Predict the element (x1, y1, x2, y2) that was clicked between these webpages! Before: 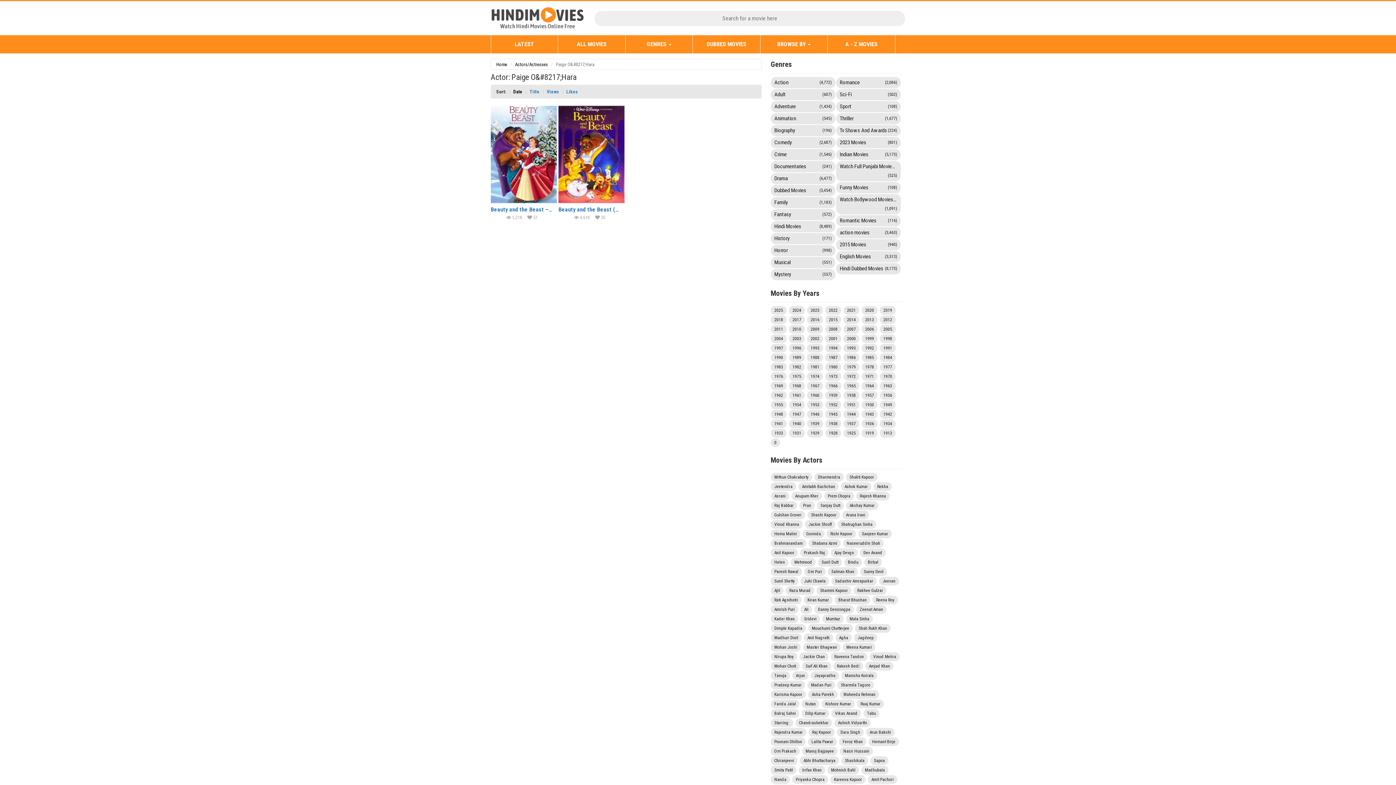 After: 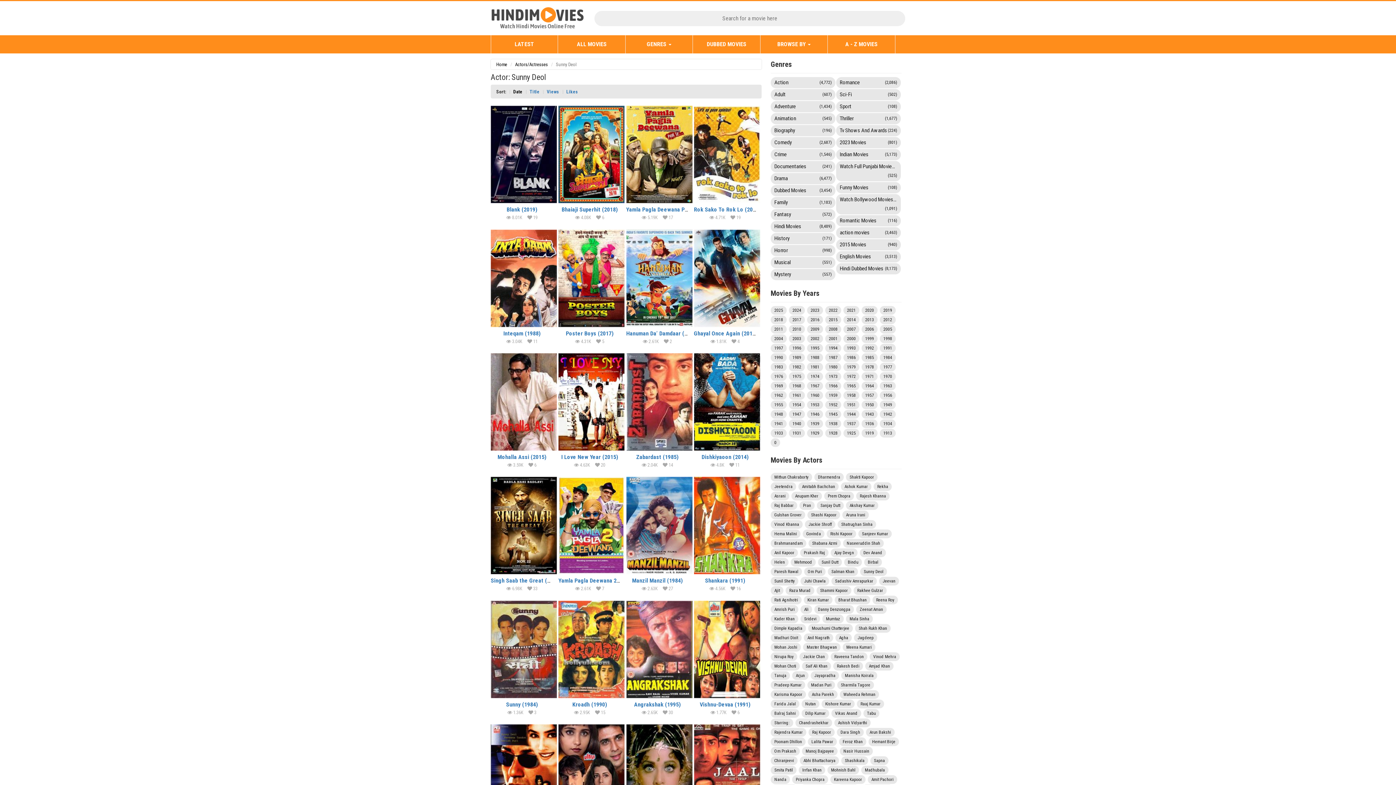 Action: label: Sunny Deol bbox: (860, 567, 887, 576)